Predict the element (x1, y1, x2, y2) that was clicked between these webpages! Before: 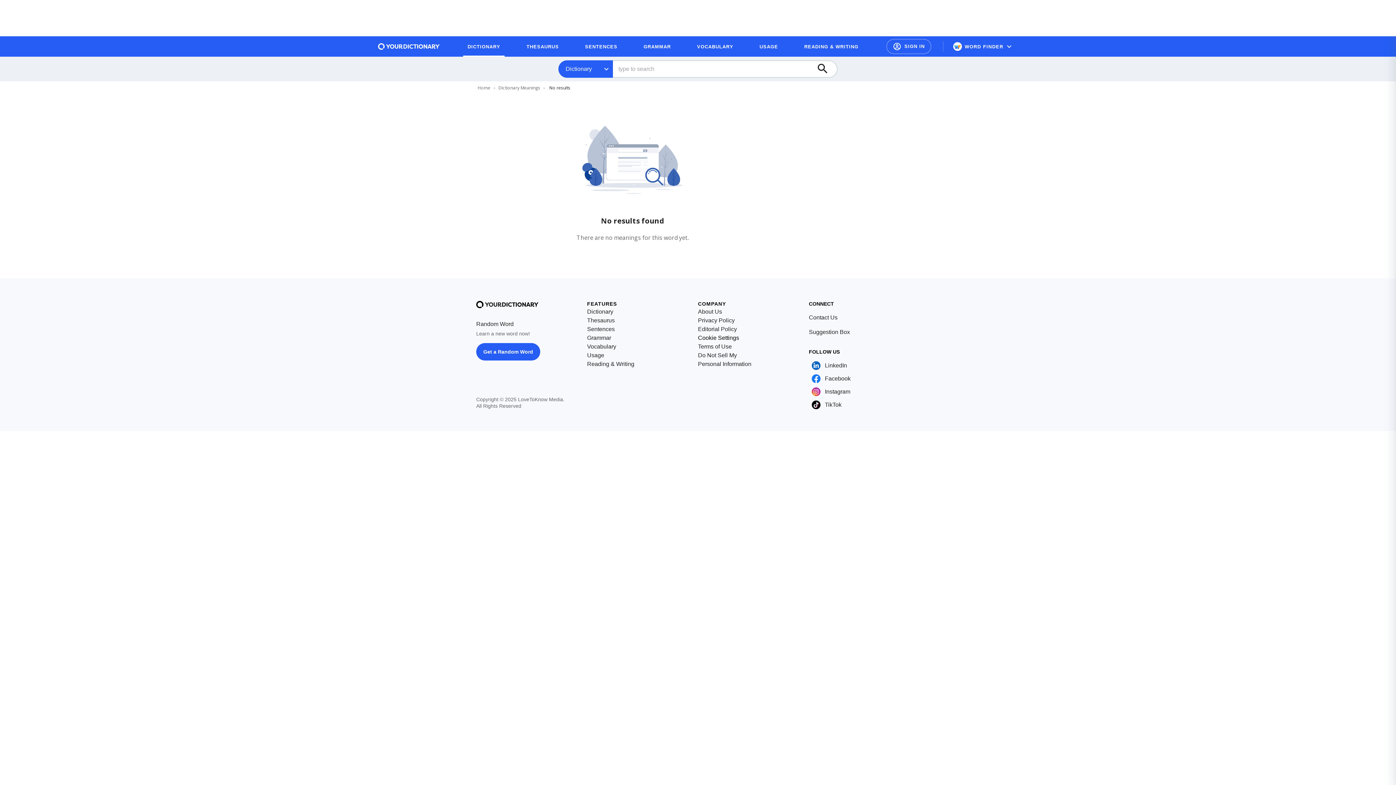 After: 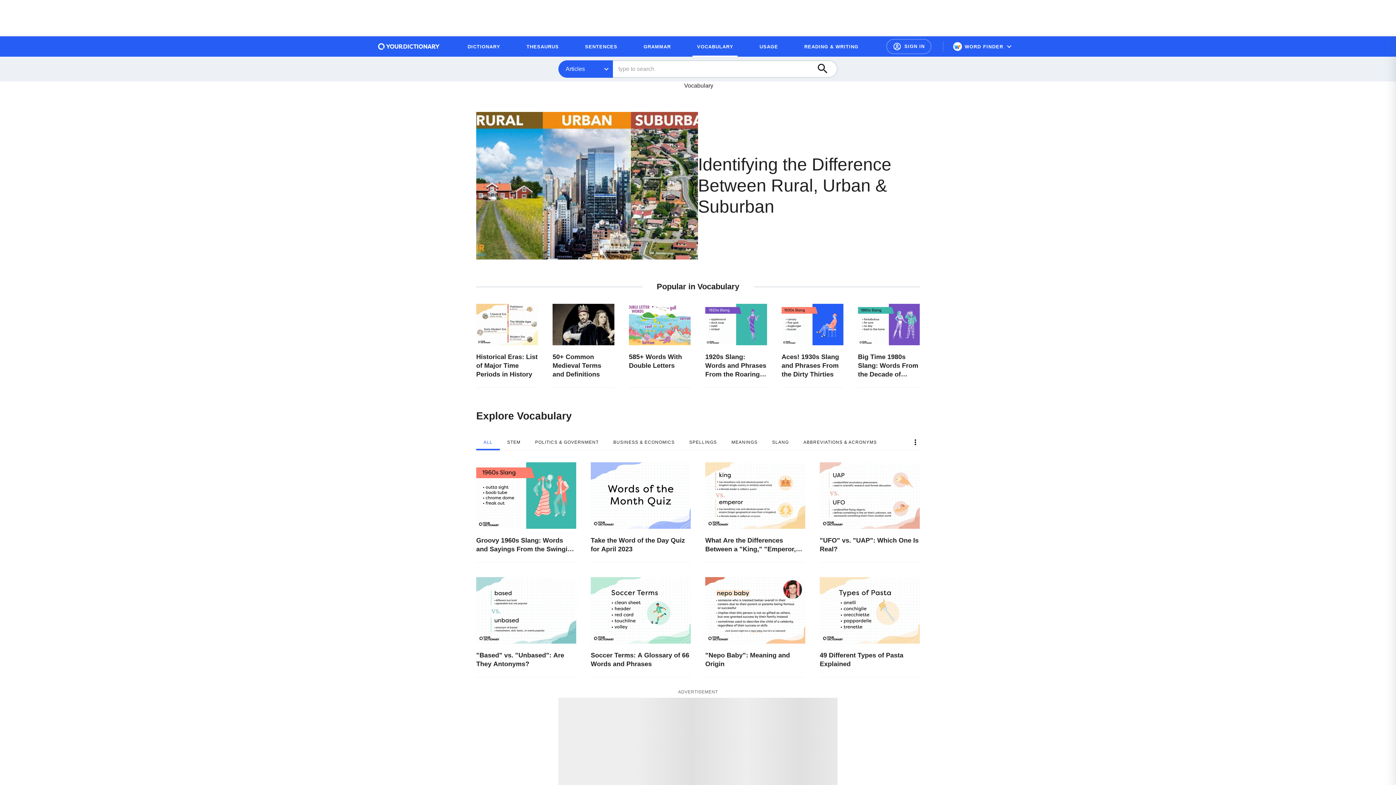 Action: label: Vocabulary bbox: (587, 342, 616, 351)